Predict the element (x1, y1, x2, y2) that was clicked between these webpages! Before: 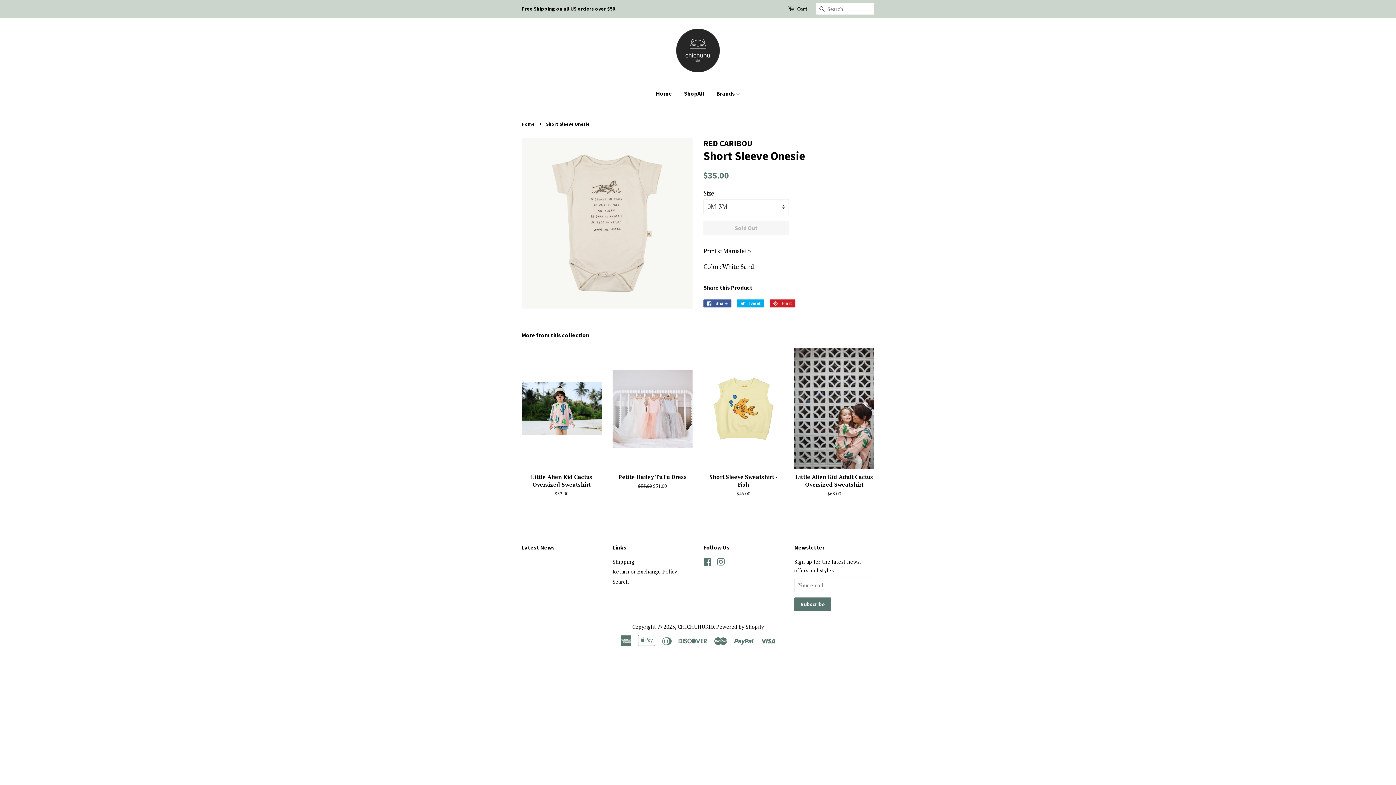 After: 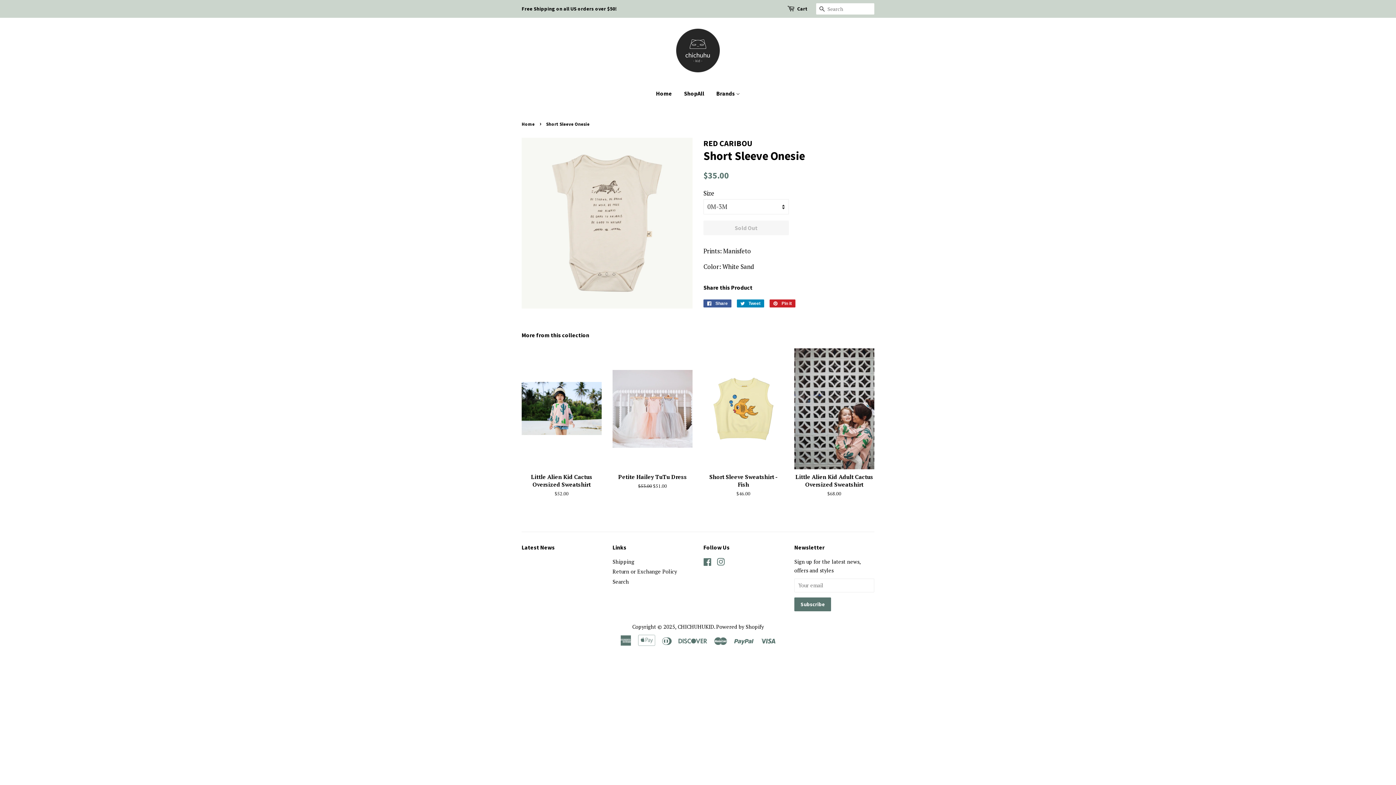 Action: bbox: (737, 299, 764, 307) label:  Tweet
Tweet on Twitter